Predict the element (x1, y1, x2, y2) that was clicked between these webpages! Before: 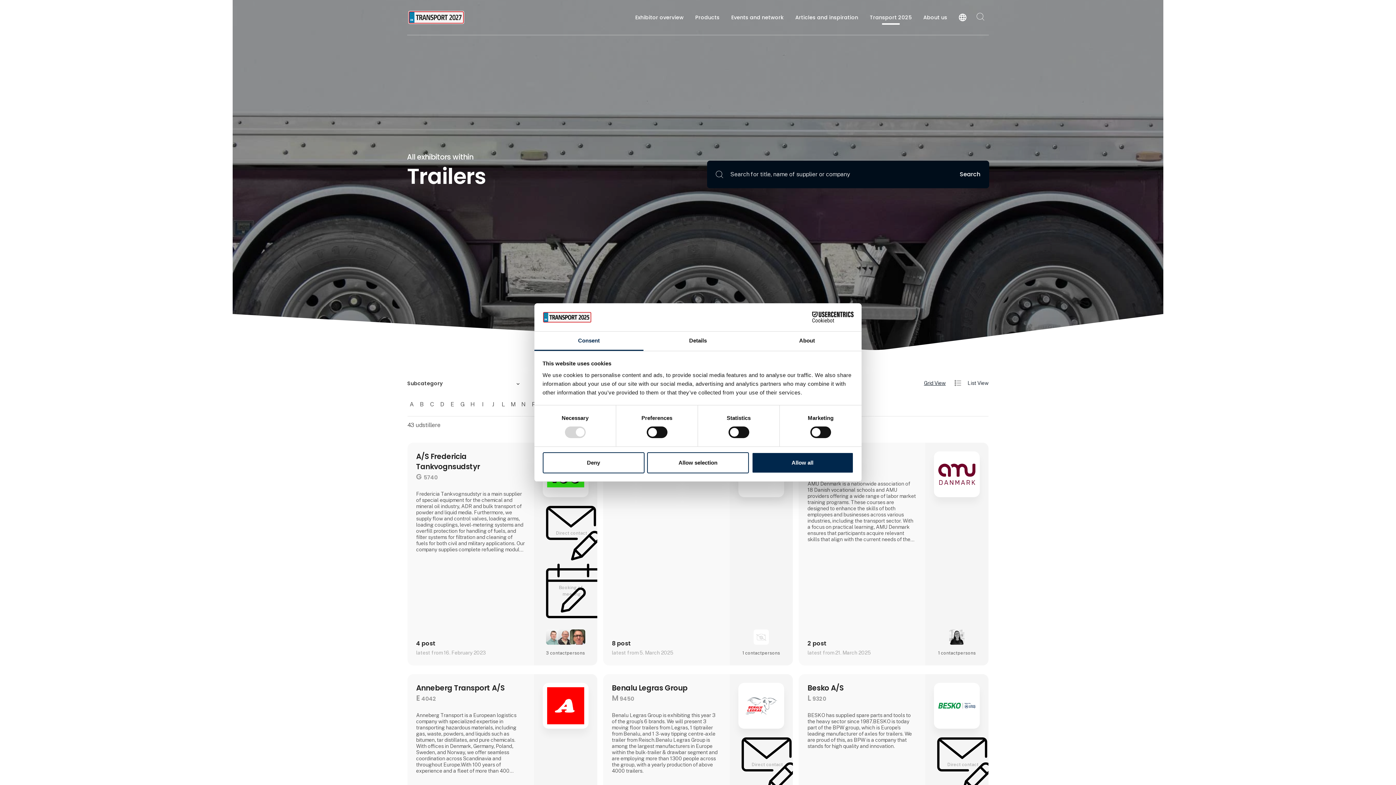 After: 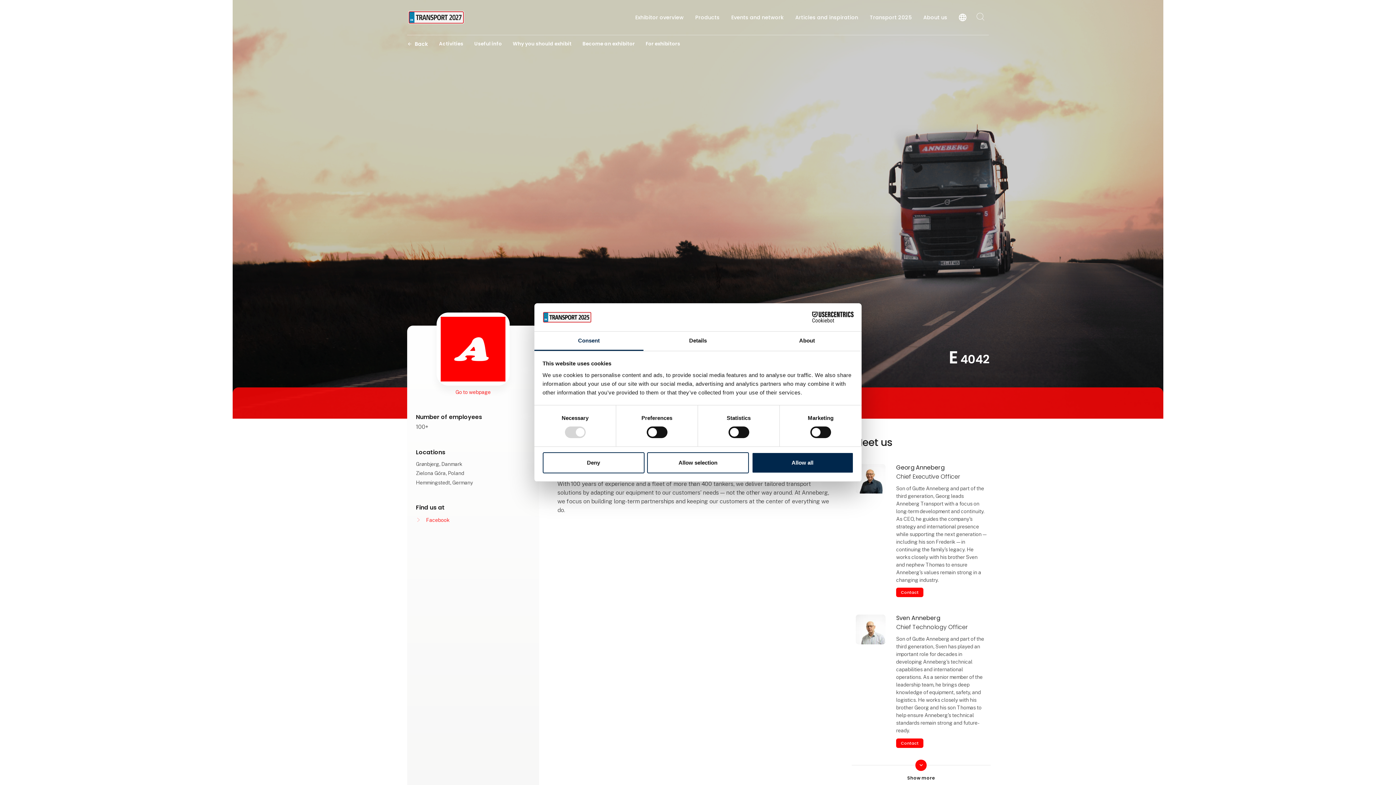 Action: bbox: (542, 683, 588, 728)